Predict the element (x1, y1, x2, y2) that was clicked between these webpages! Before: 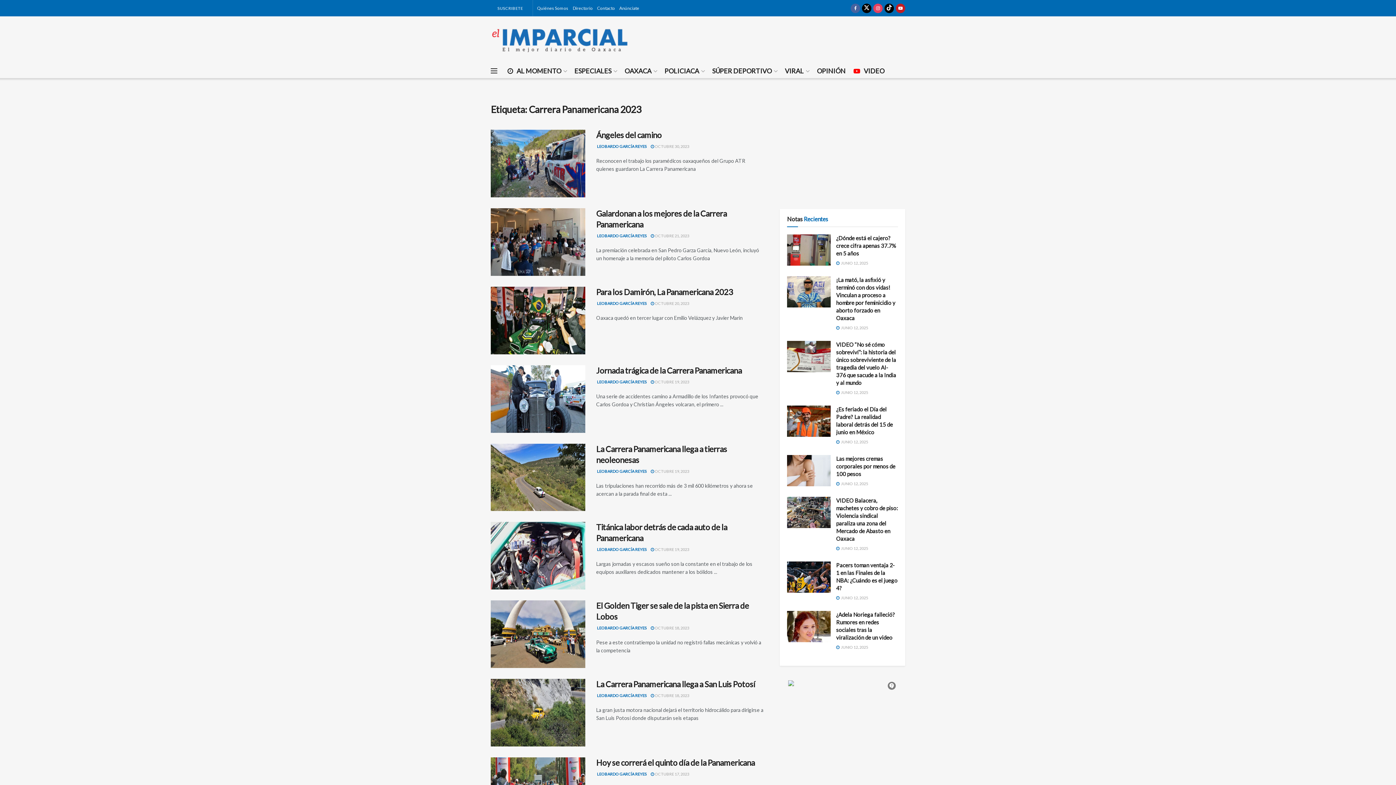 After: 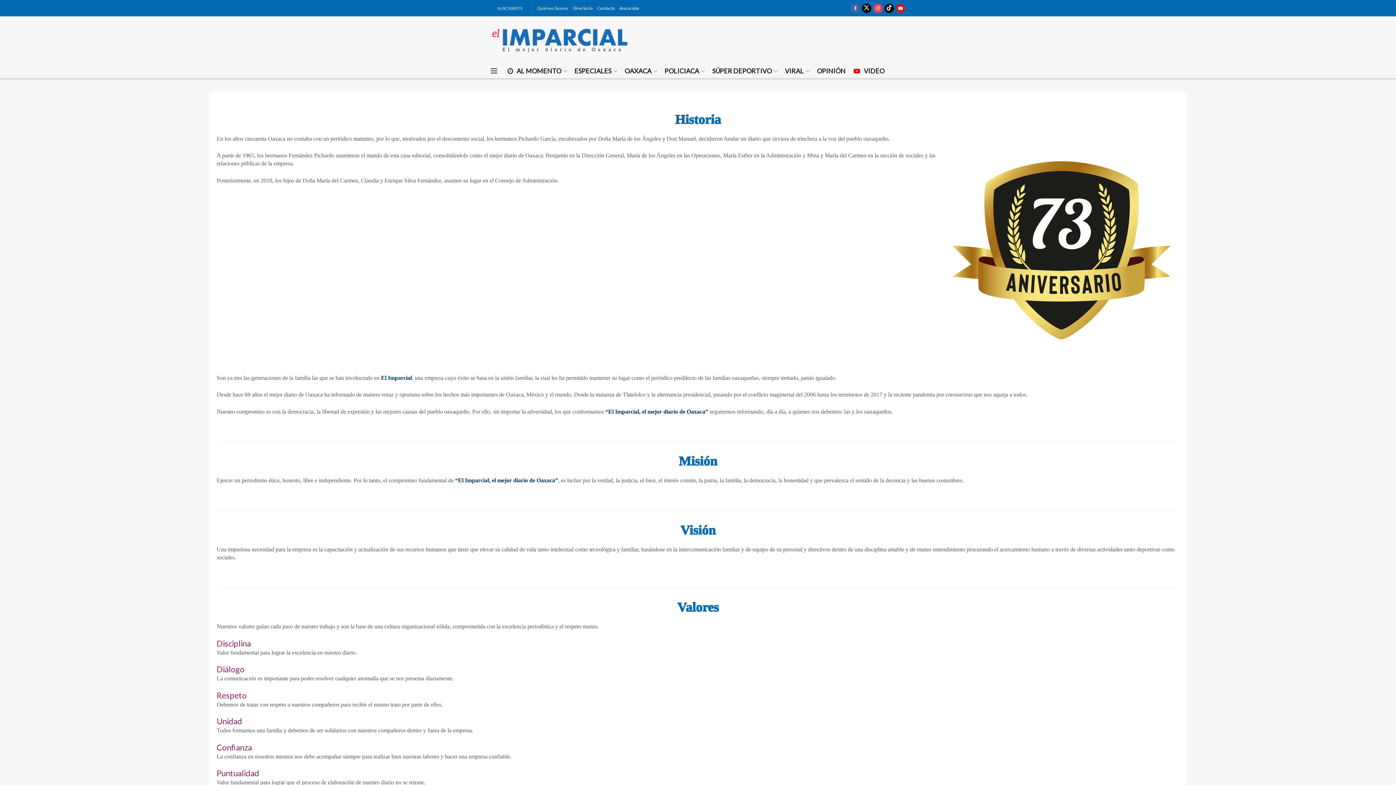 Action: bbox: (537, 0, 568, 16) label: Quiénes Somos